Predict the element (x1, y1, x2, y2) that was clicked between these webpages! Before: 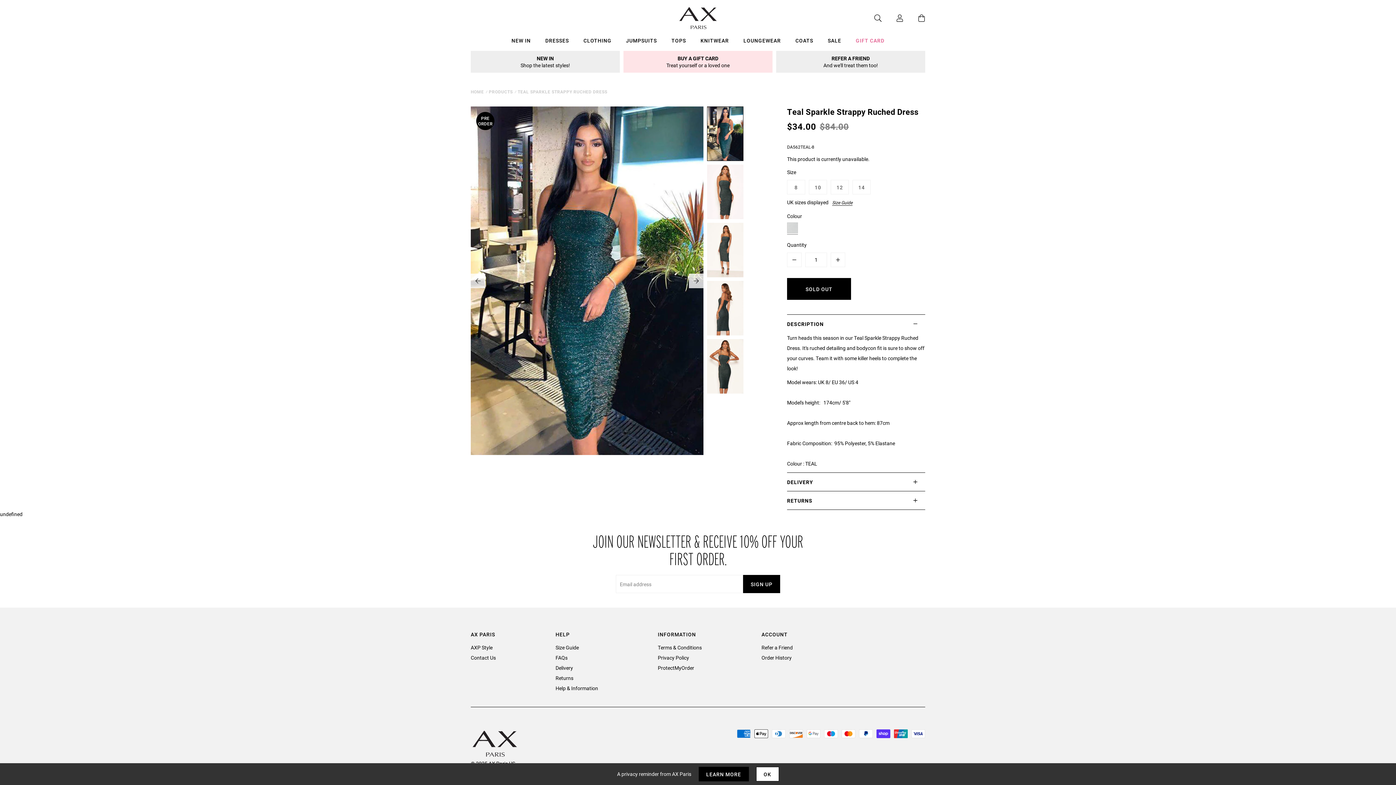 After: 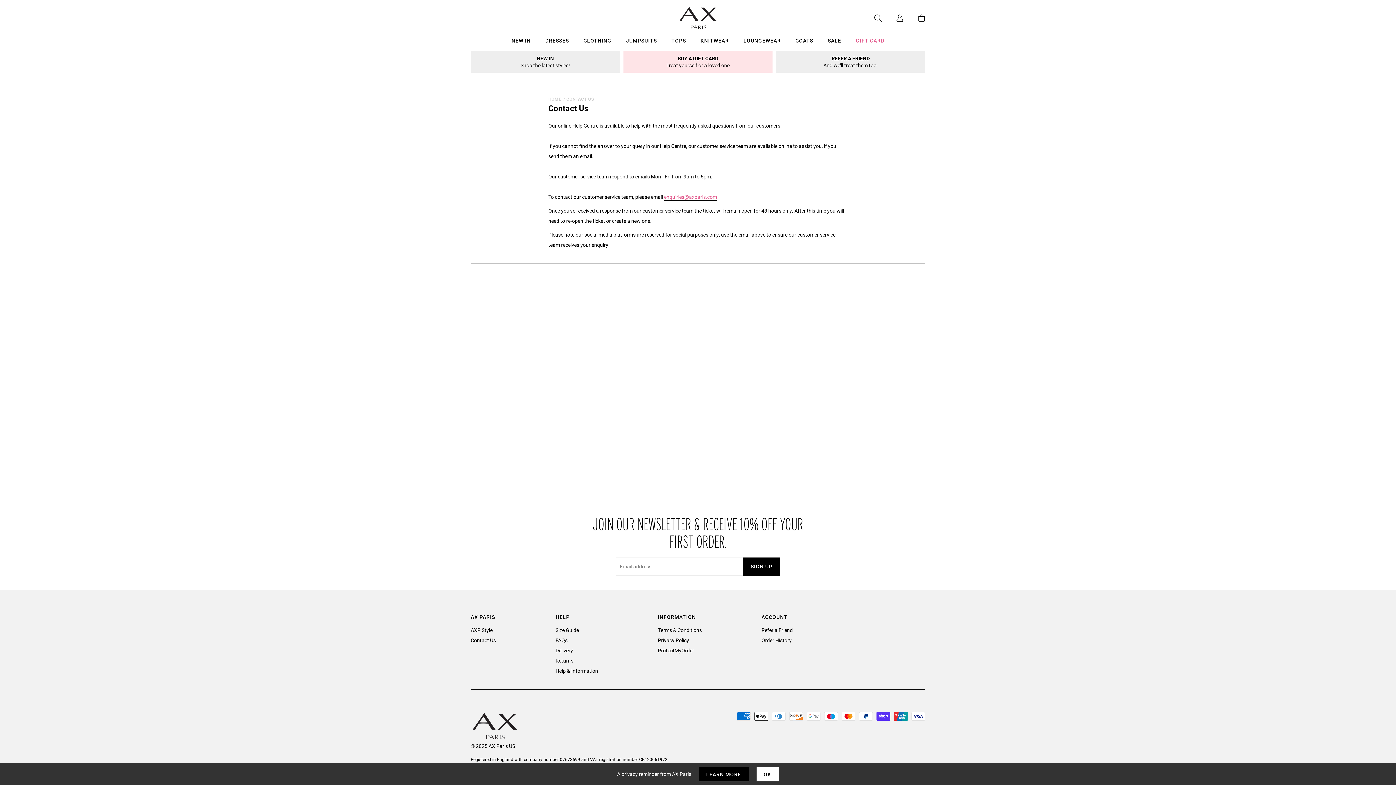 Action: bbox: (470, 654, 496, 661) label: Contact Us